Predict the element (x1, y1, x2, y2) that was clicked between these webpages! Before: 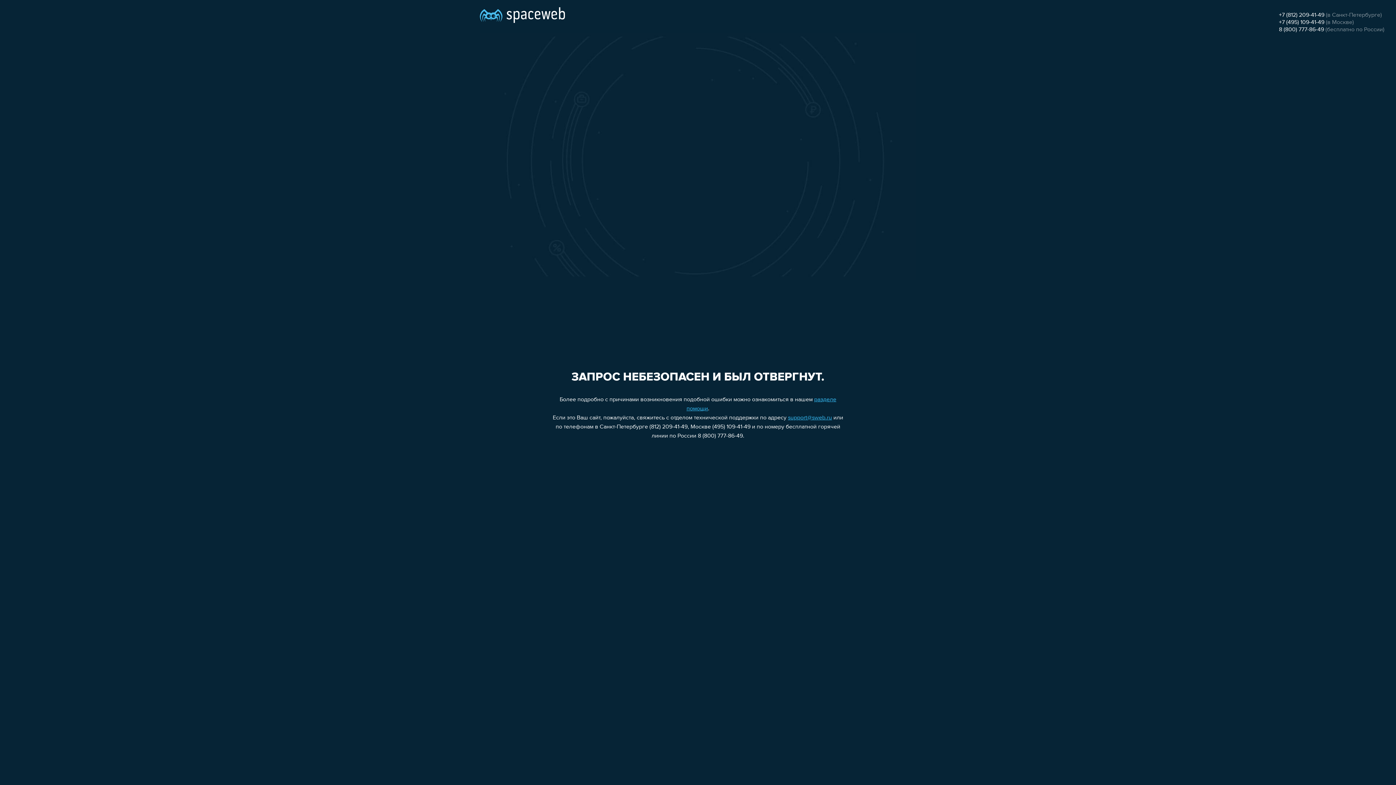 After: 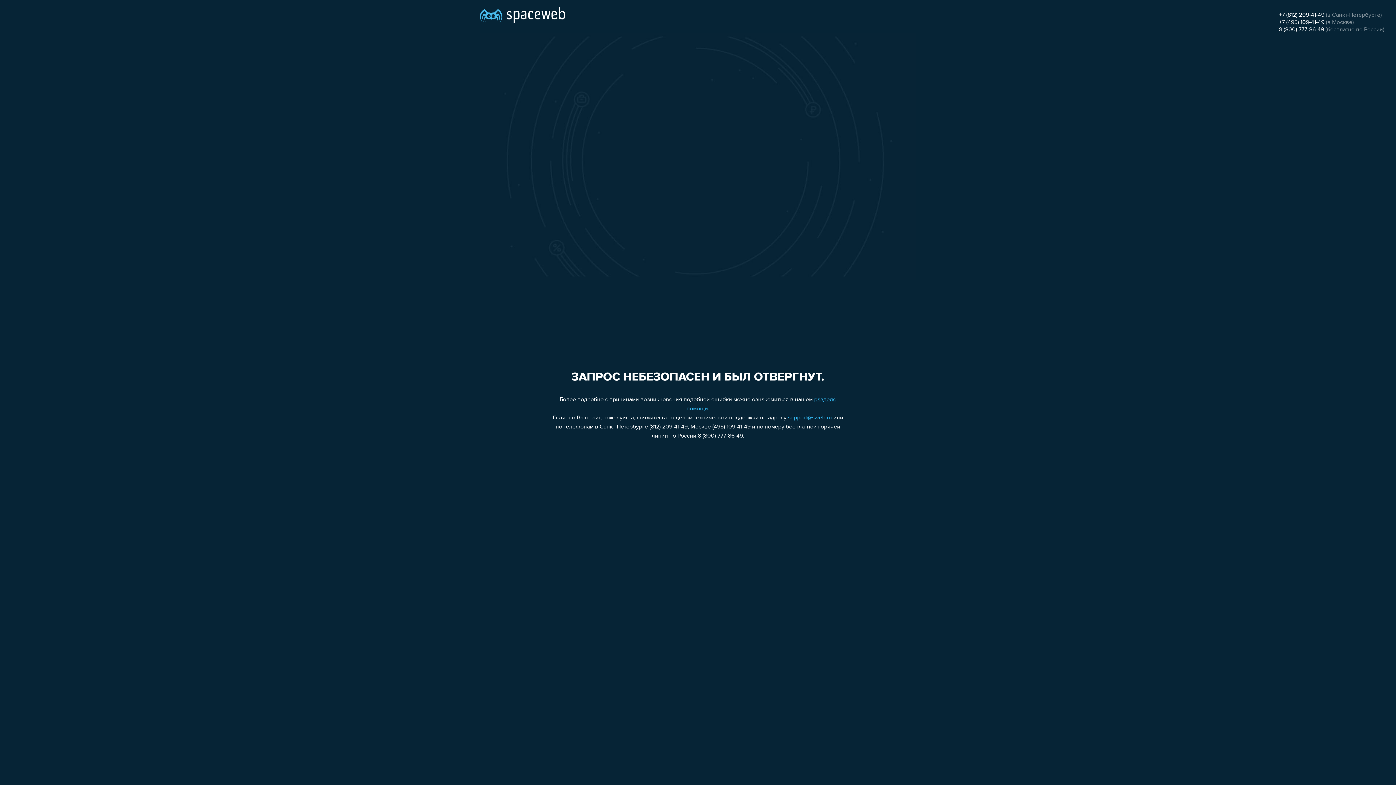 Action: label: support@sweb.ru bbox: (788, 415, 832, 421)